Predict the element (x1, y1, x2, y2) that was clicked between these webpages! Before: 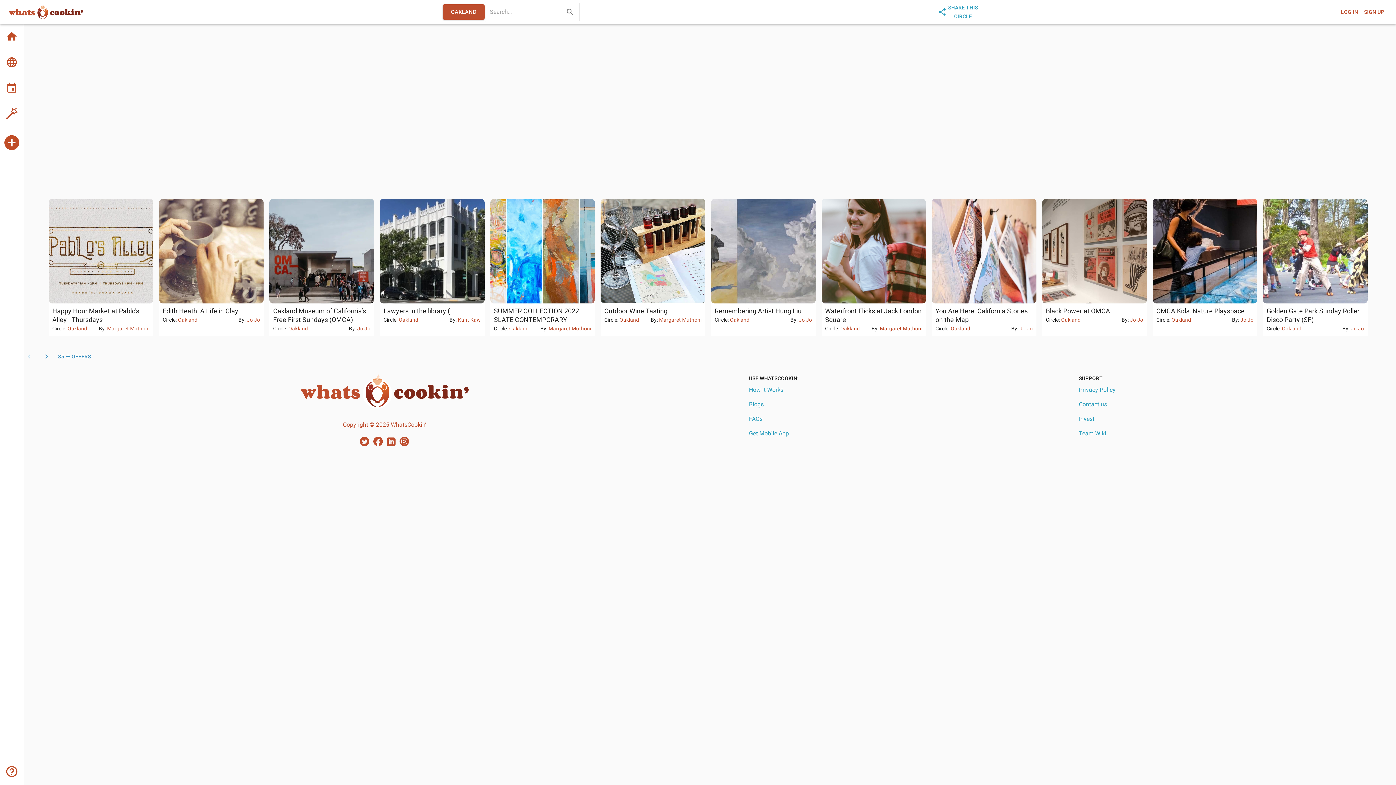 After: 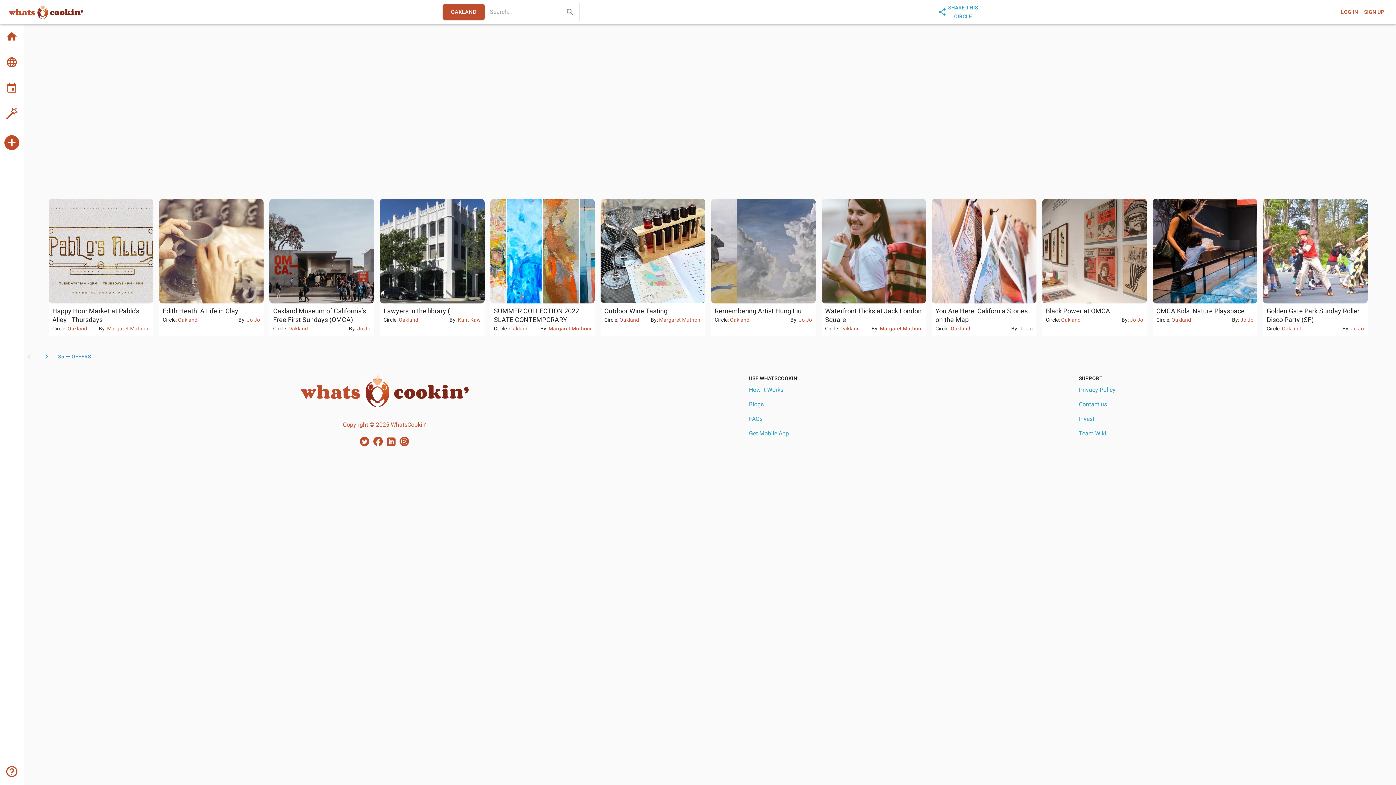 Action: bbox: (1079, 426, 1115, 441) label: Team Wiki